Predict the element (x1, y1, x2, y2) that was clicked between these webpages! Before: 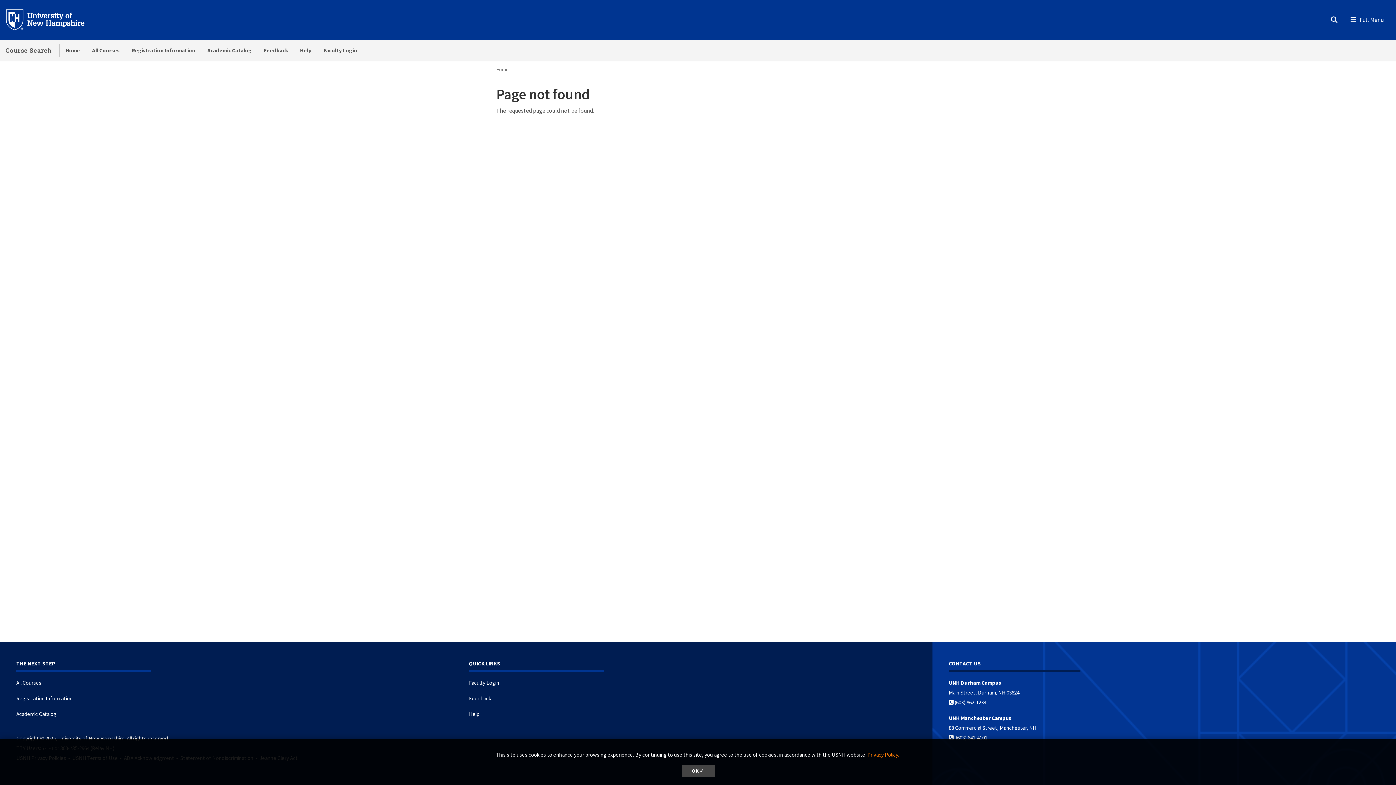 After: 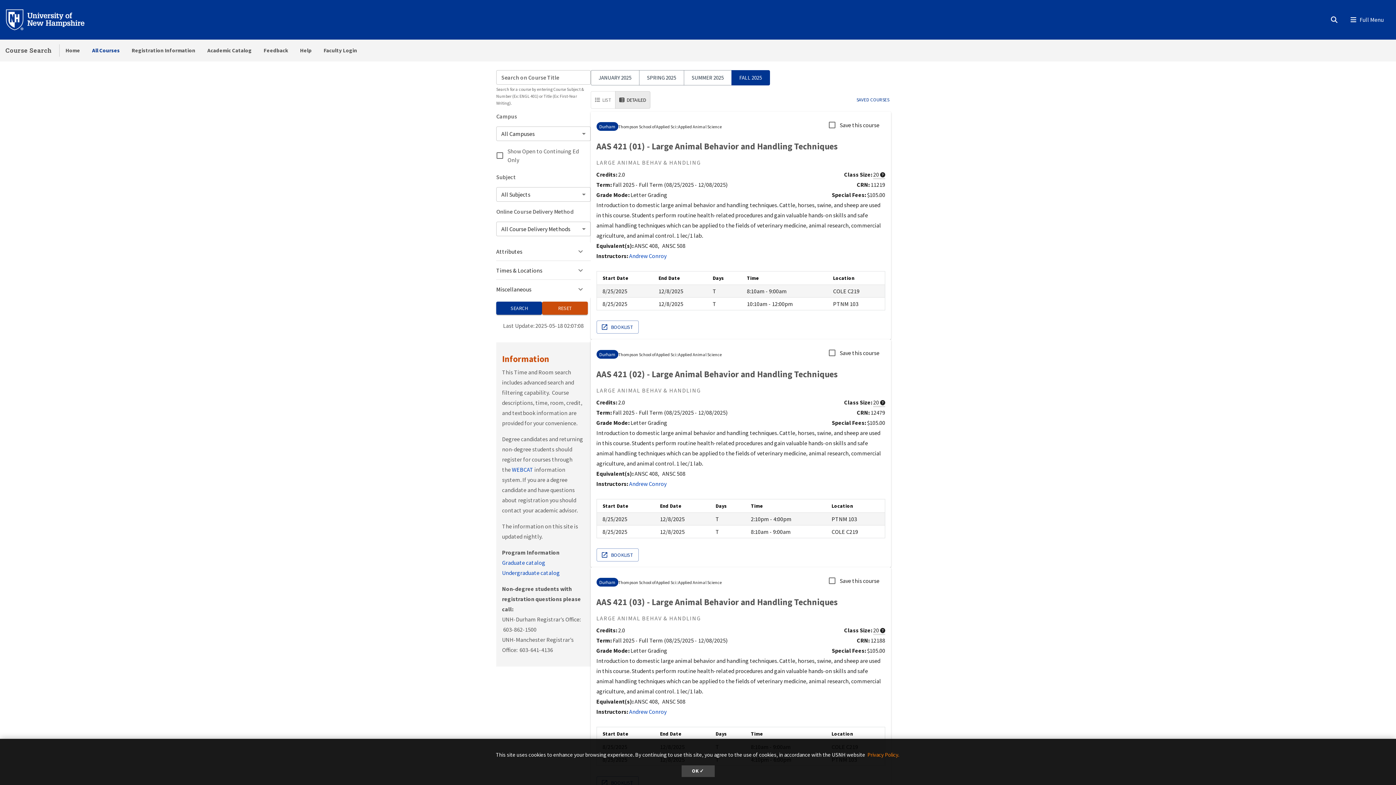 Action: label: All Courses bbox: (86, 39, 125, 61)